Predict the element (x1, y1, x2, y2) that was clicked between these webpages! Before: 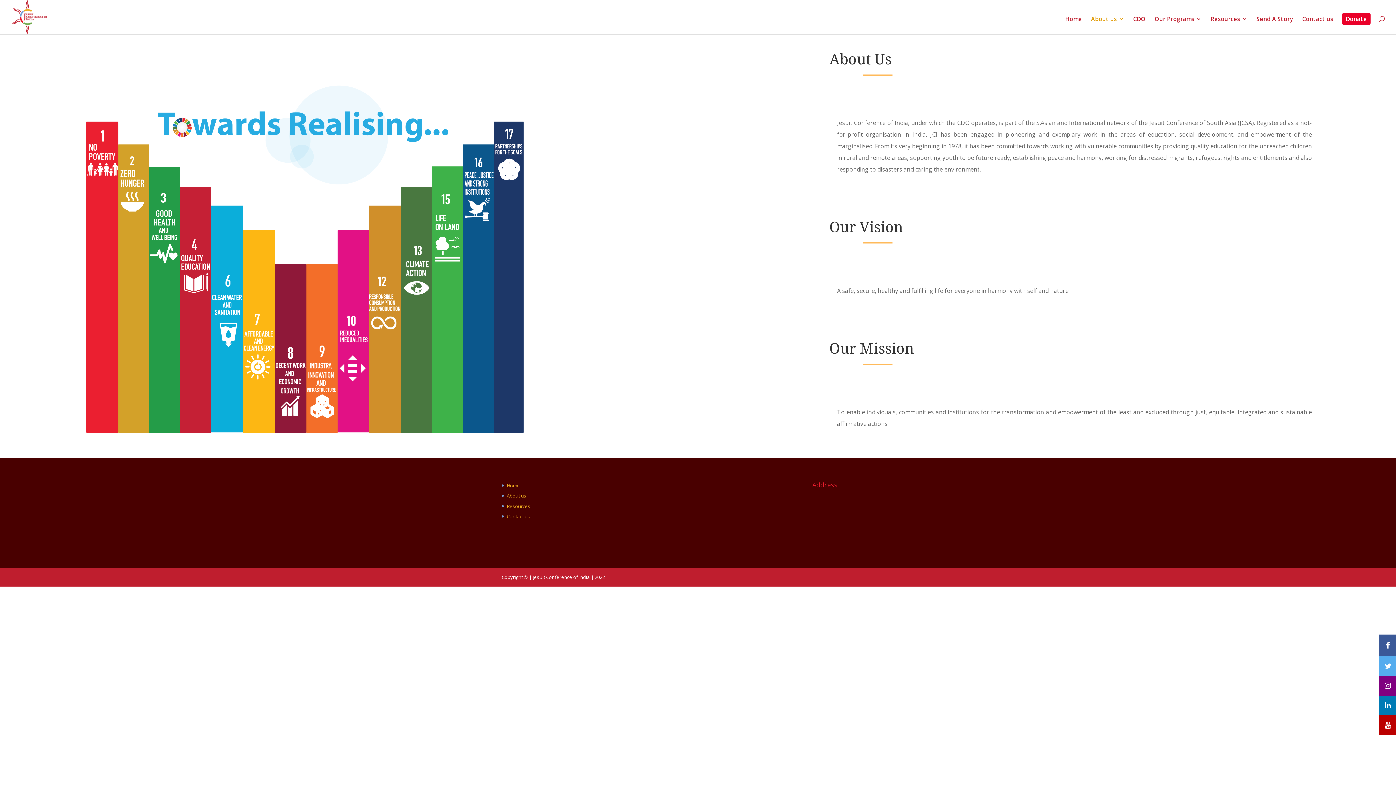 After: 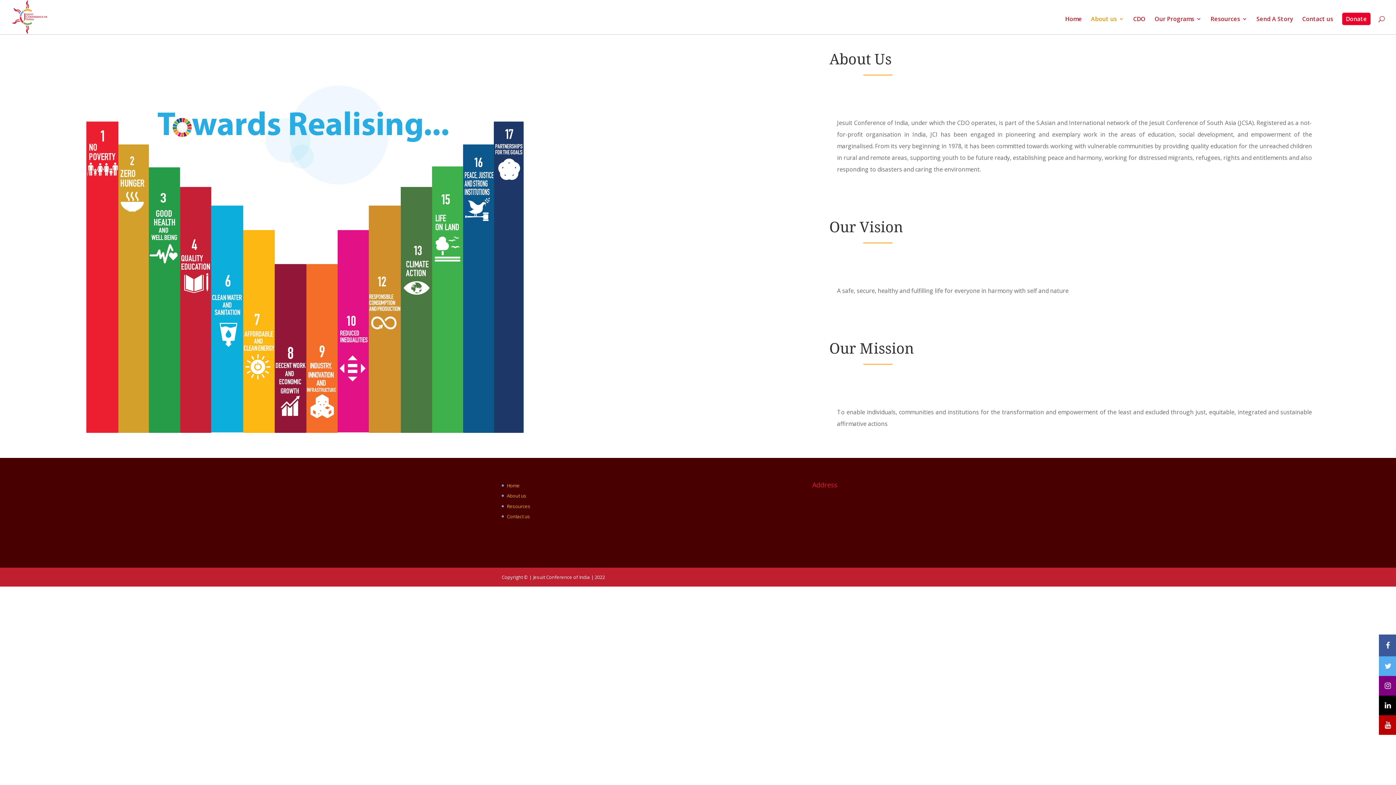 Action: bbox: (1379, 696, 1397, 715)